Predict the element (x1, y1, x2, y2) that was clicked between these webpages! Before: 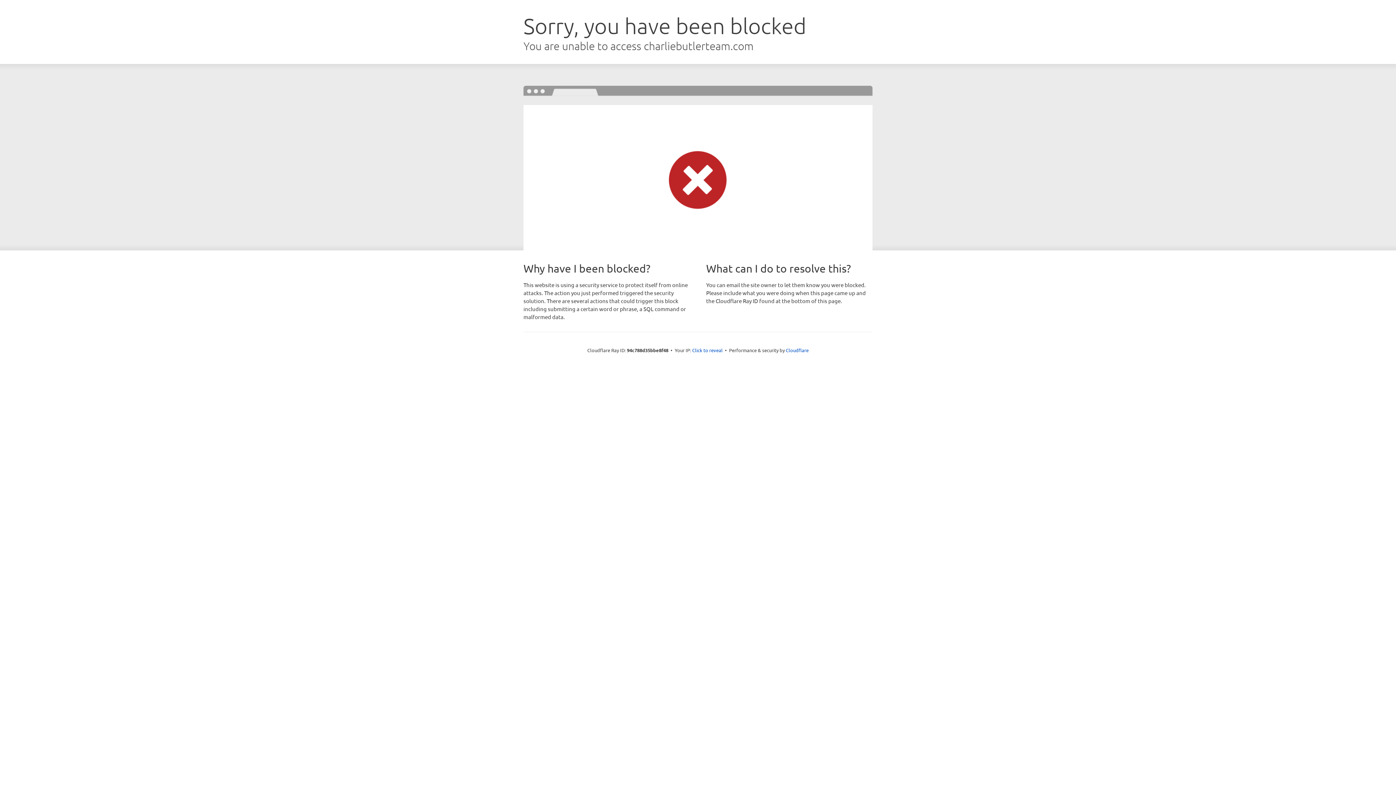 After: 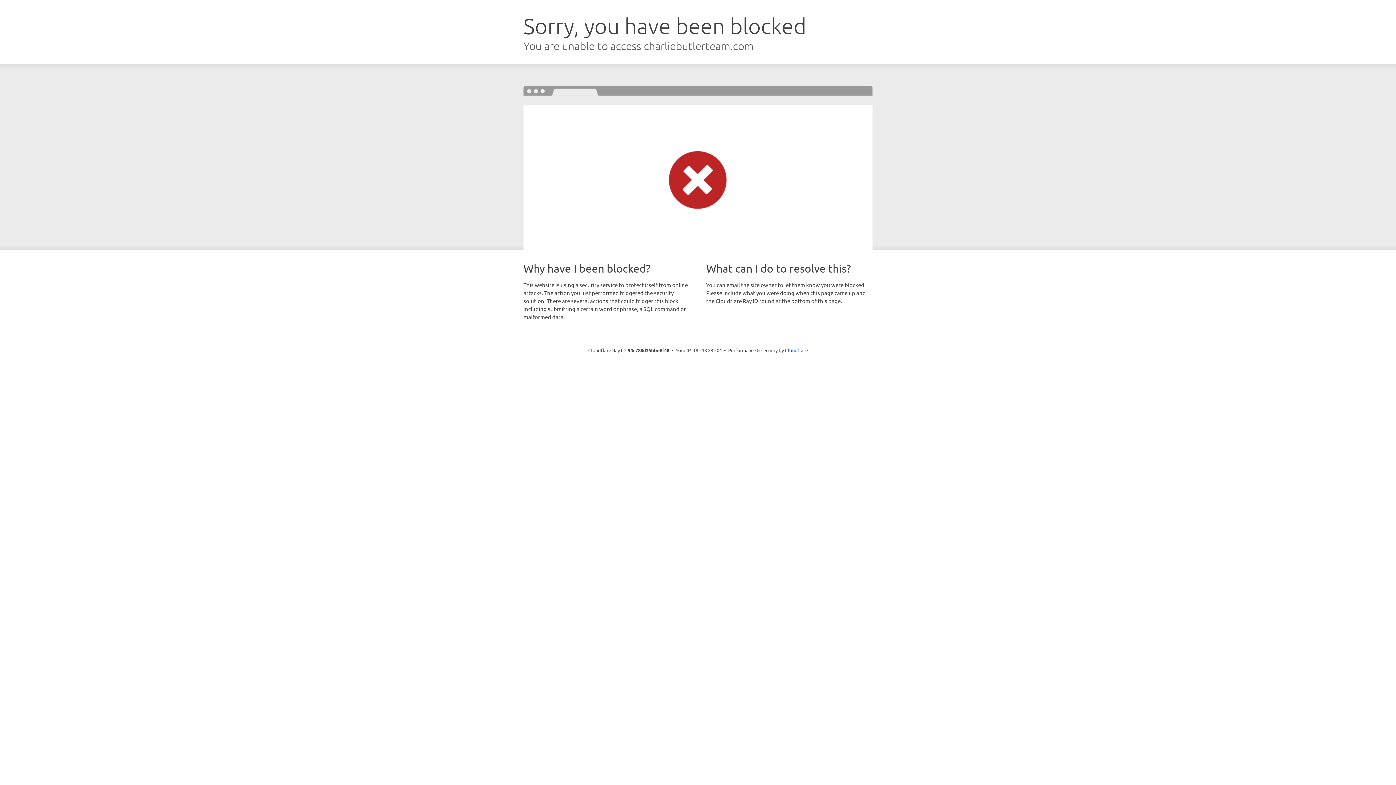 Action: bbox: (692, 346, 722, 353) label: Click to reveal